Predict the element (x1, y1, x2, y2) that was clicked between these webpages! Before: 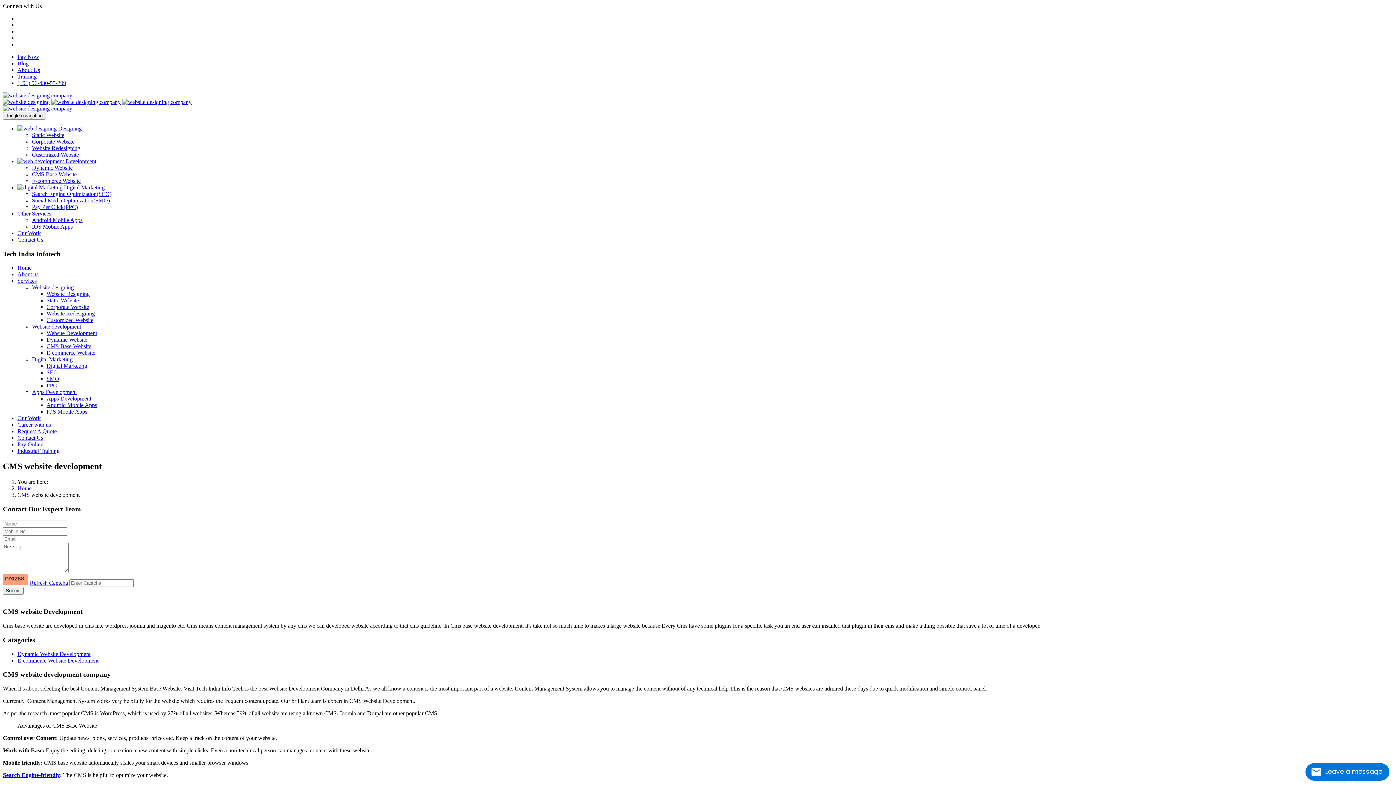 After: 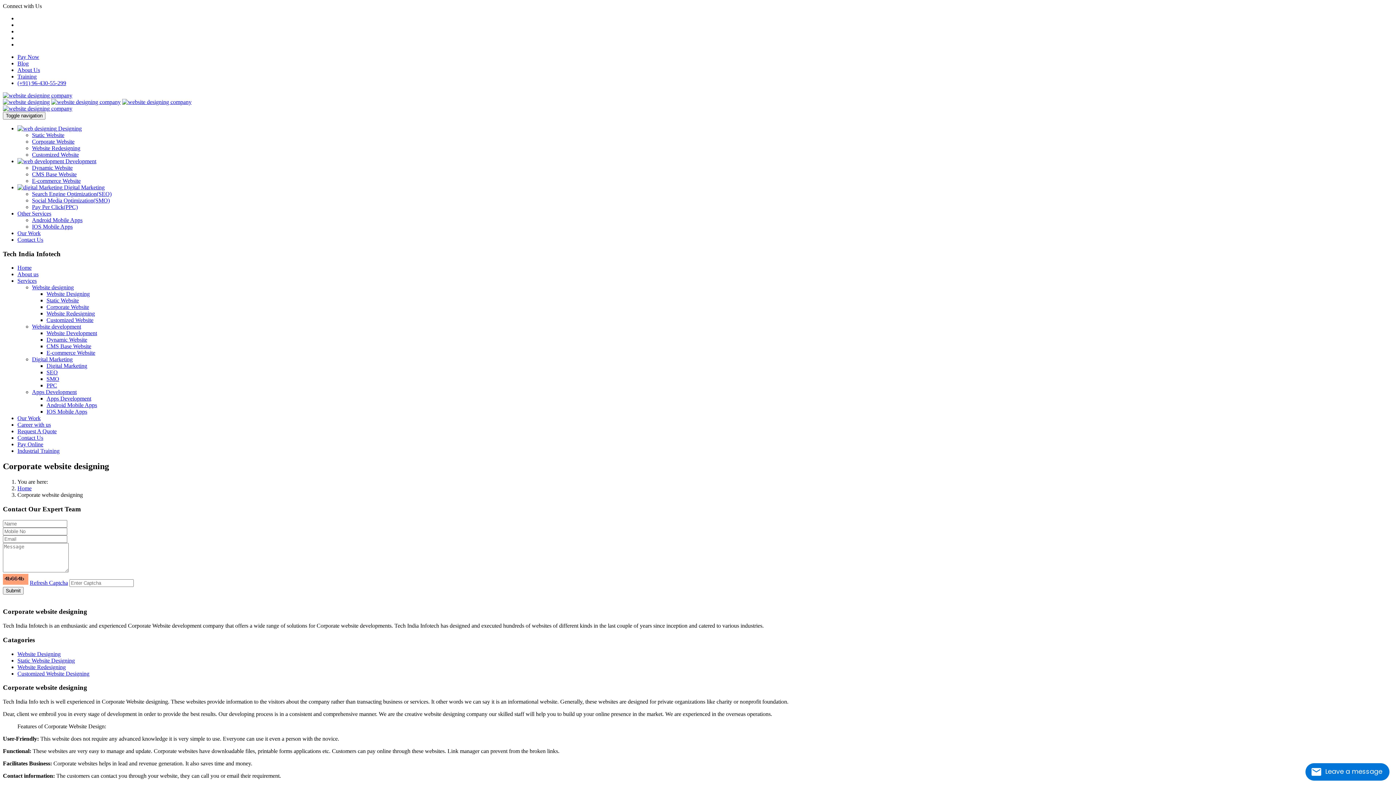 Action: bbox: (46, 304, 89, 310) label: Corporate Website